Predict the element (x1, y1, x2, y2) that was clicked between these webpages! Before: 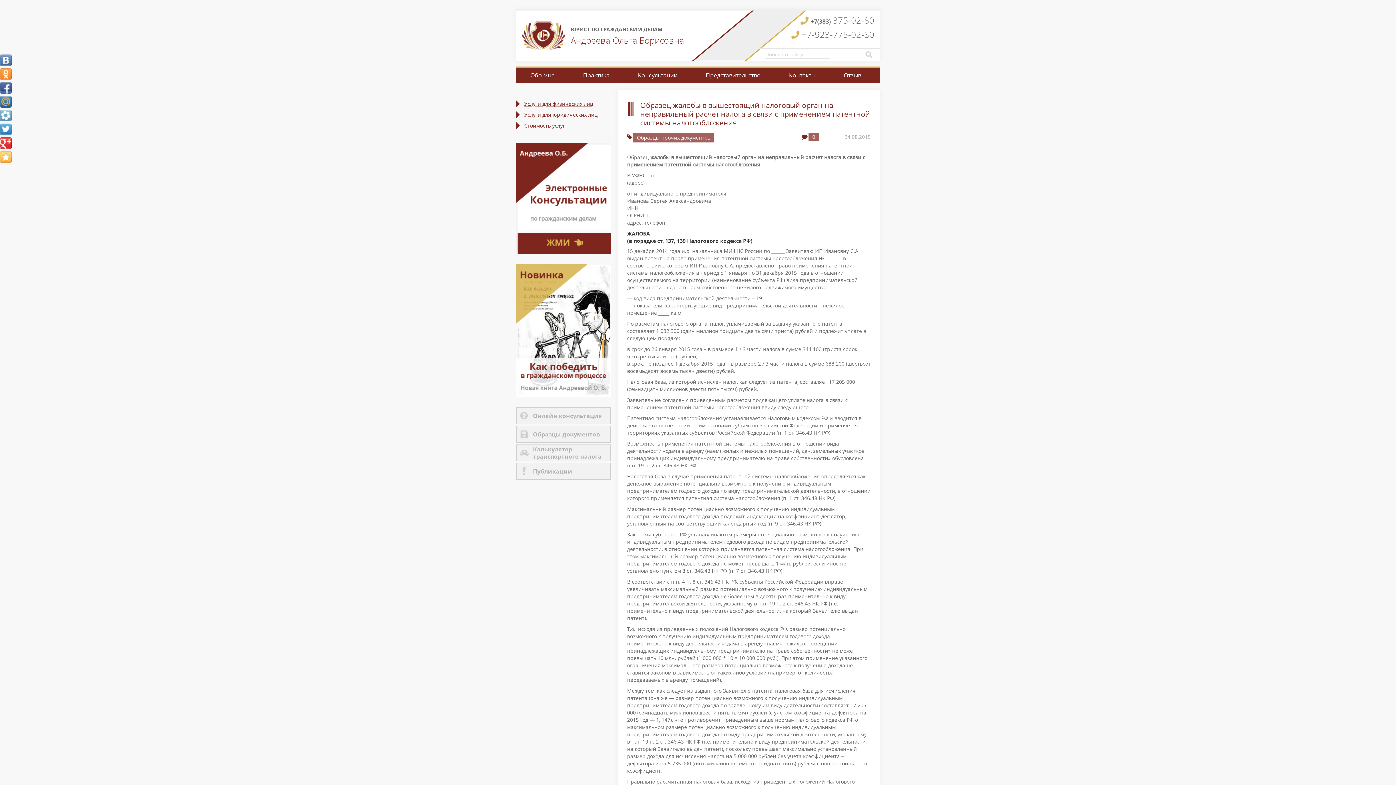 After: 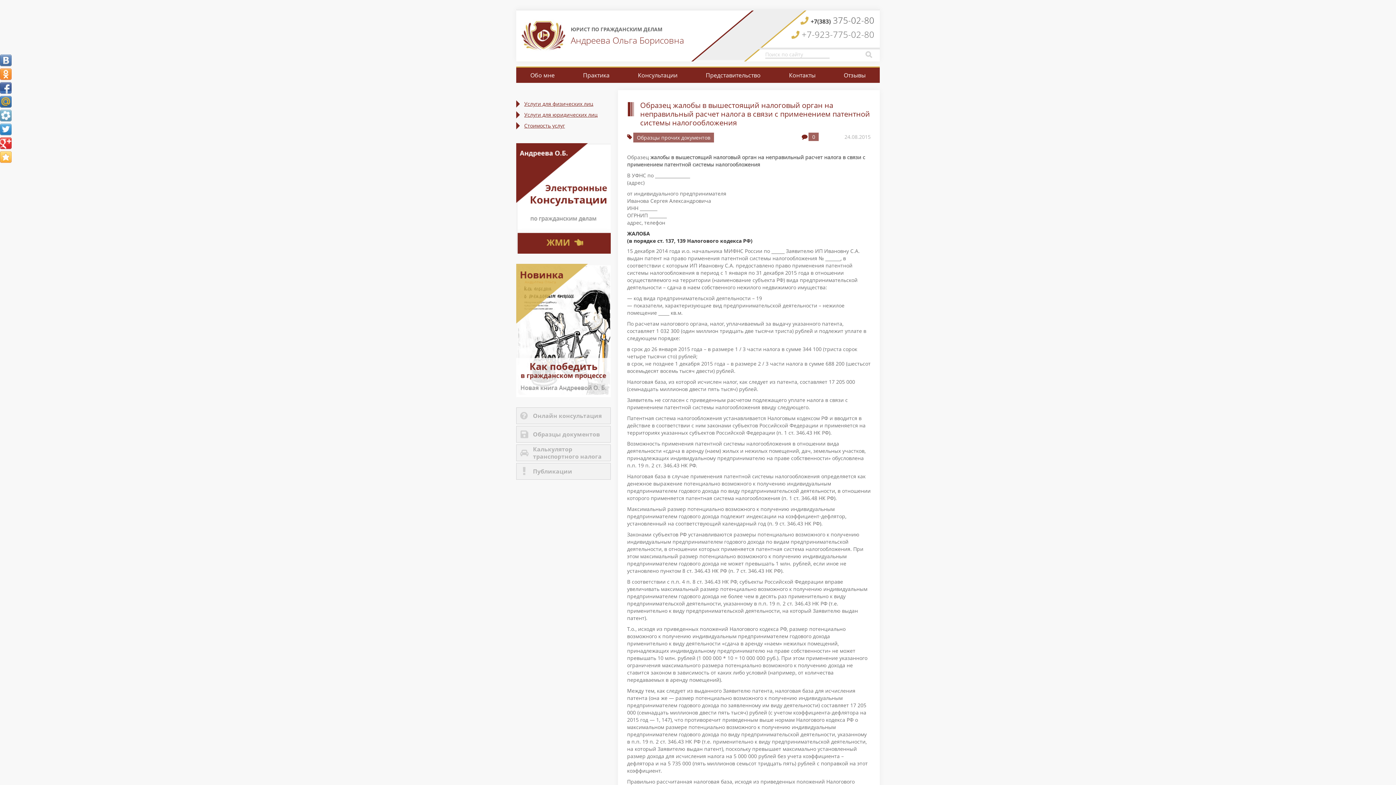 Action: label: +7(383) 375-02-80 bbox: (800, 14, 874, 26)